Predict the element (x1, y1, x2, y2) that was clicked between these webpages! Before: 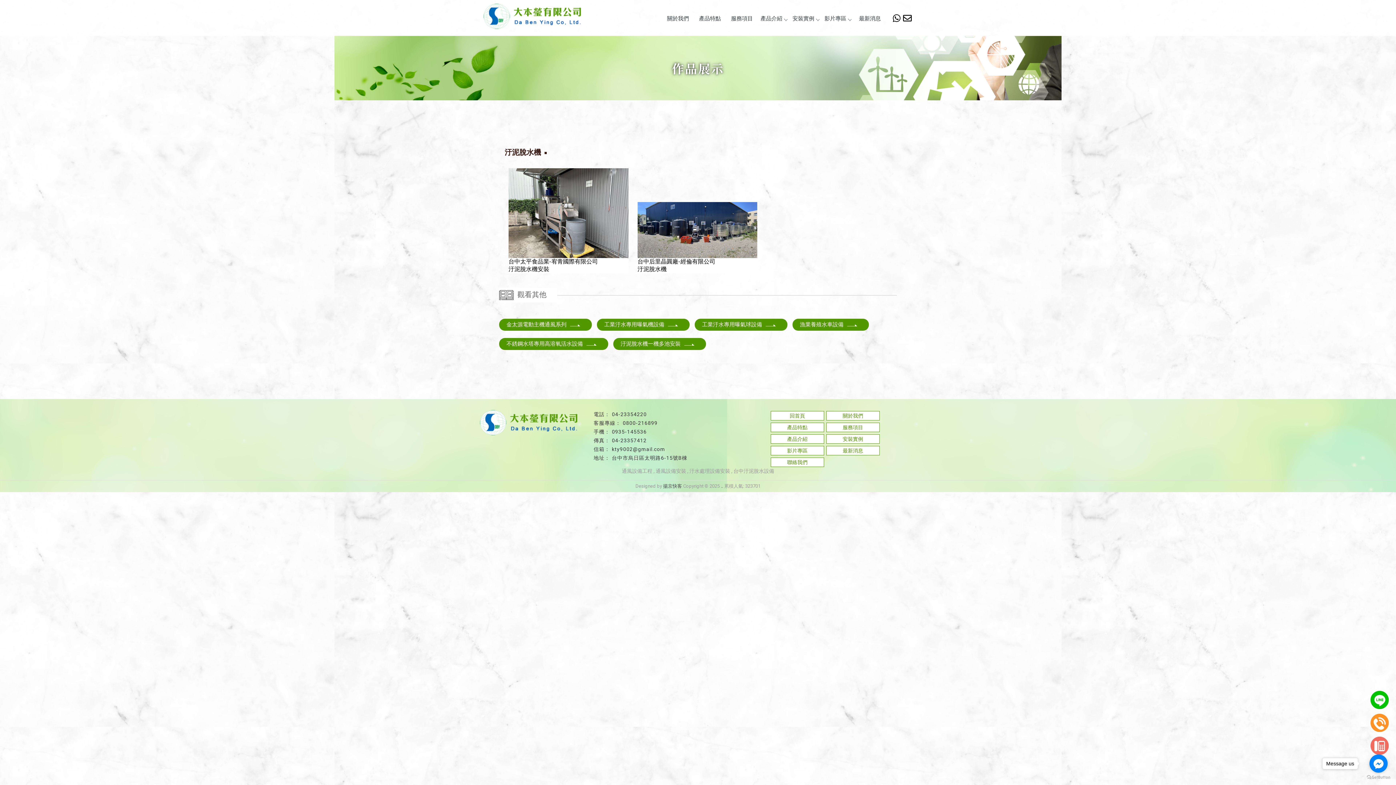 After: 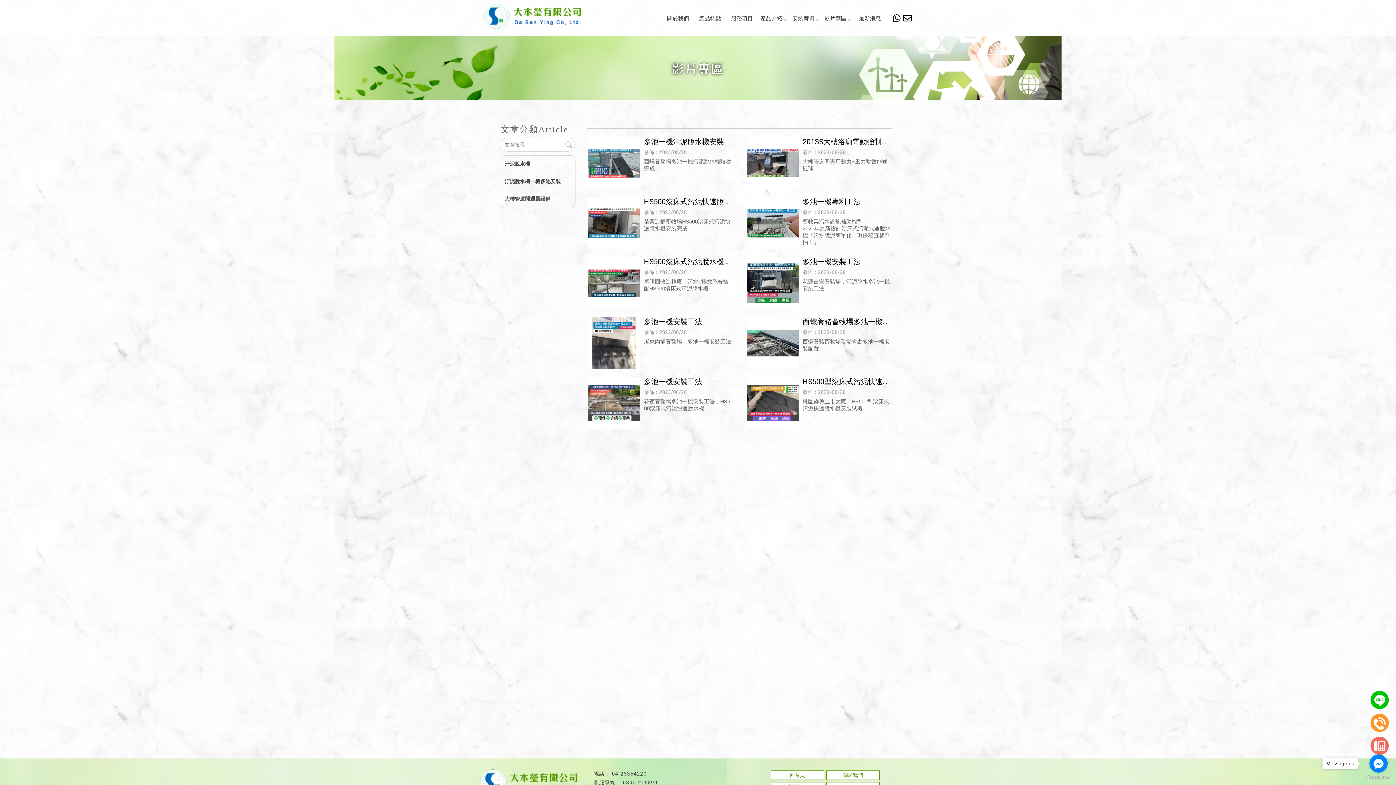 Action: bbox: (824, 11, 851, 24) label: 影片專區